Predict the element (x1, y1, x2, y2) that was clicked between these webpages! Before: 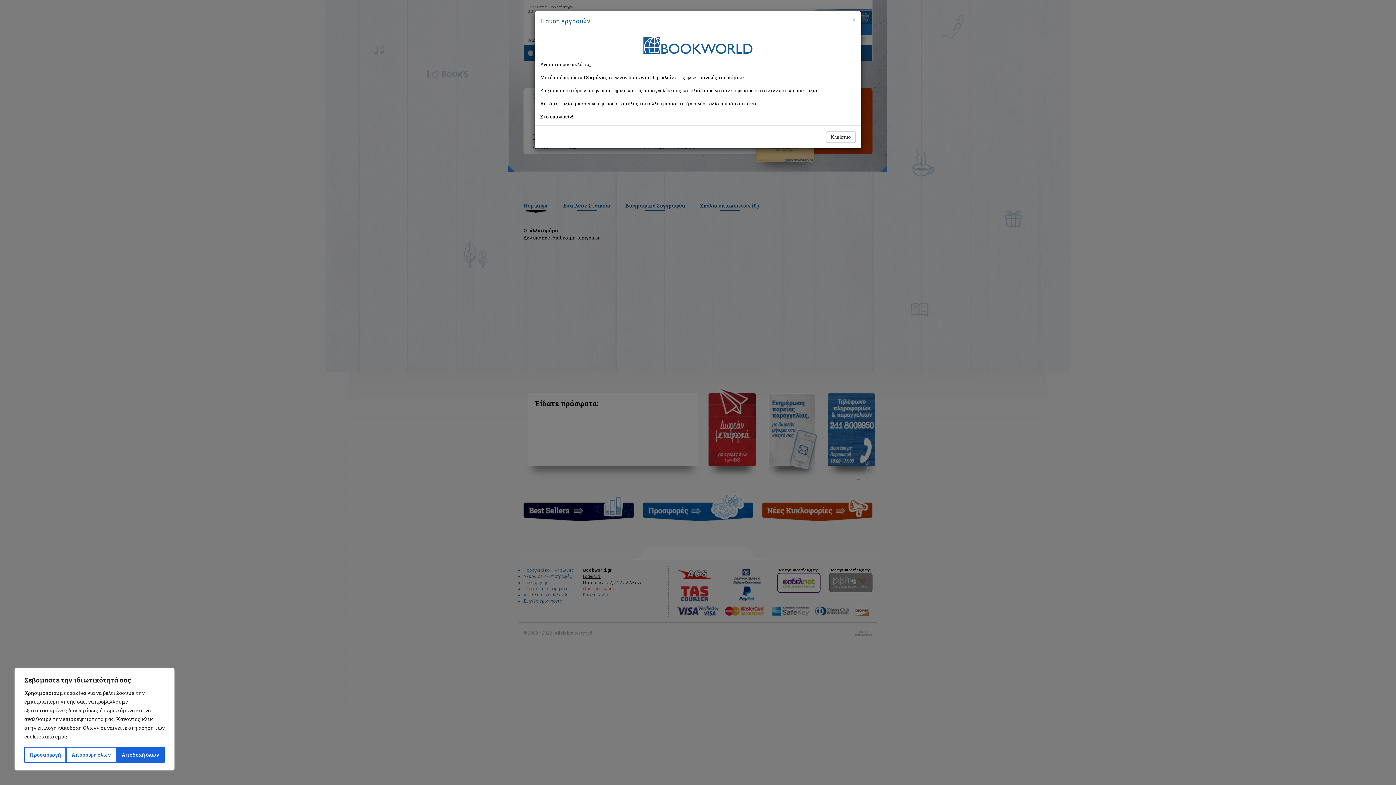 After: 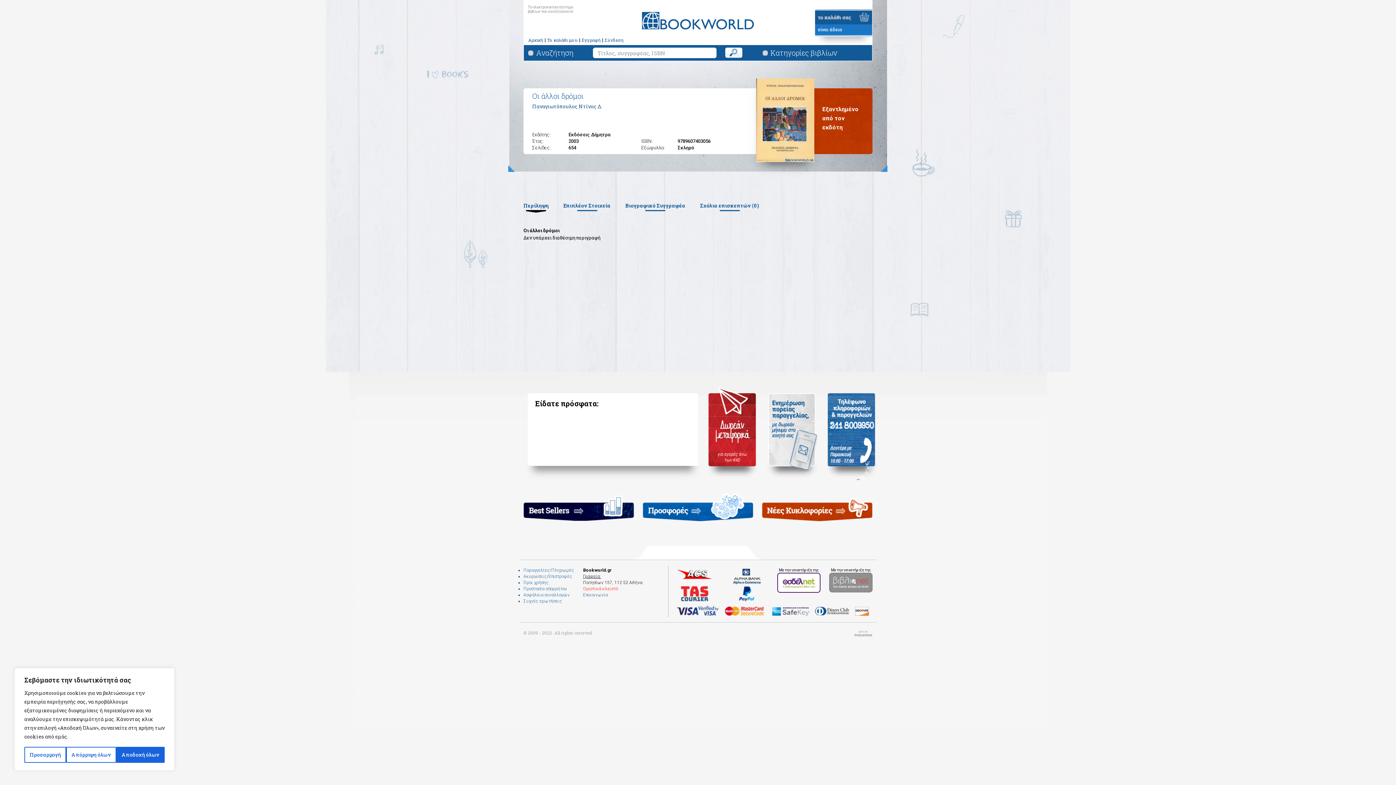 Action: bbox: (852, 16, 856, 22) label: Close